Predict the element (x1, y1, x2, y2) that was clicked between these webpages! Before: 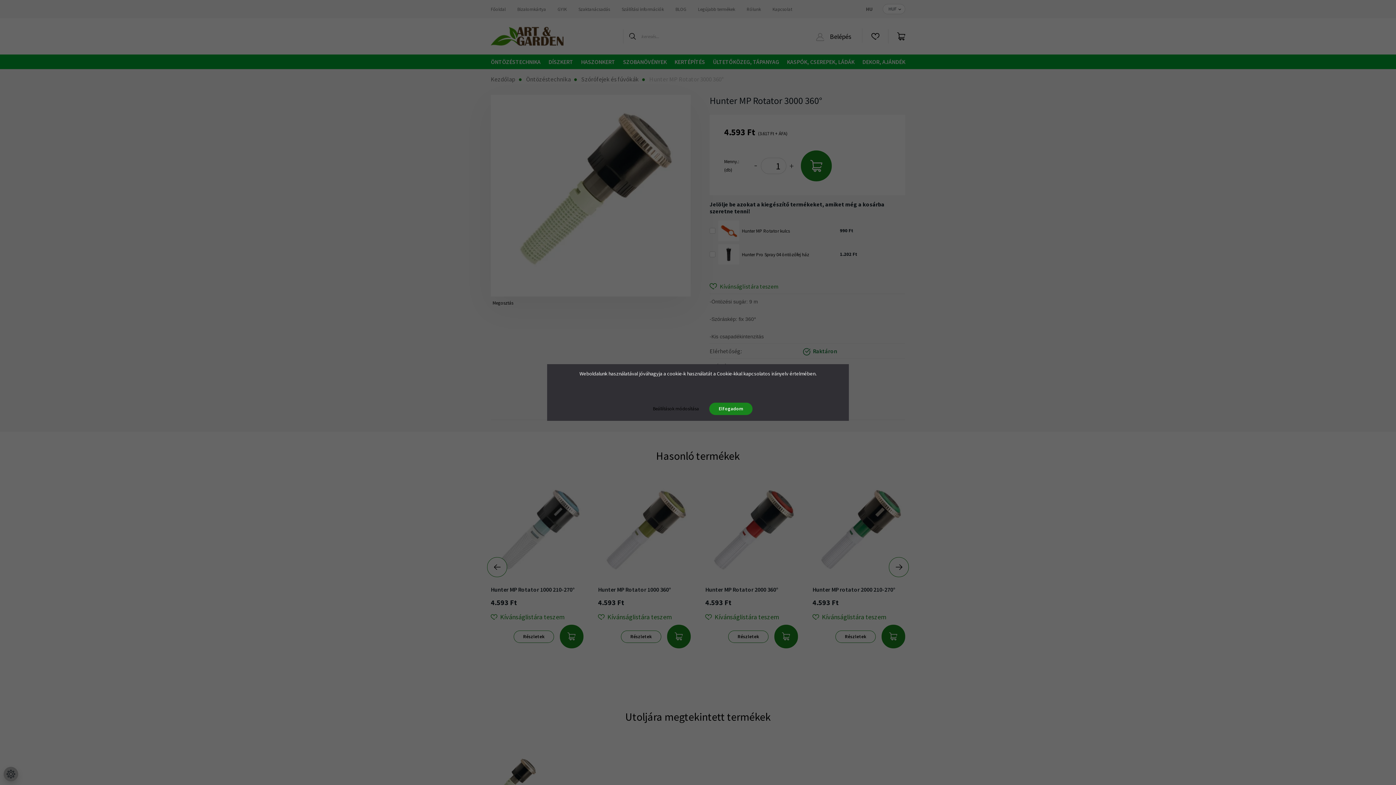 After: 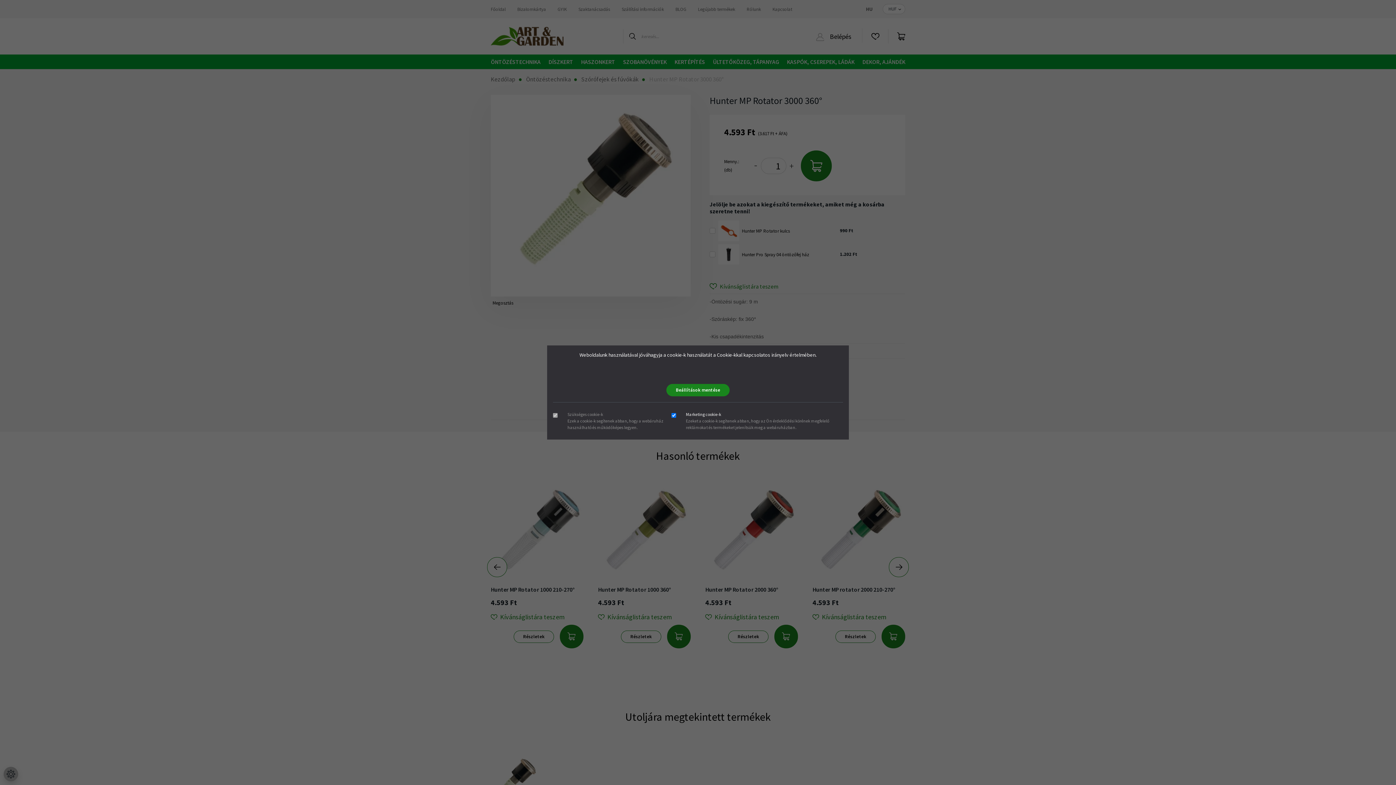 Action: label: Beállítások módosítása bbox: (643, 402, 708, 415)